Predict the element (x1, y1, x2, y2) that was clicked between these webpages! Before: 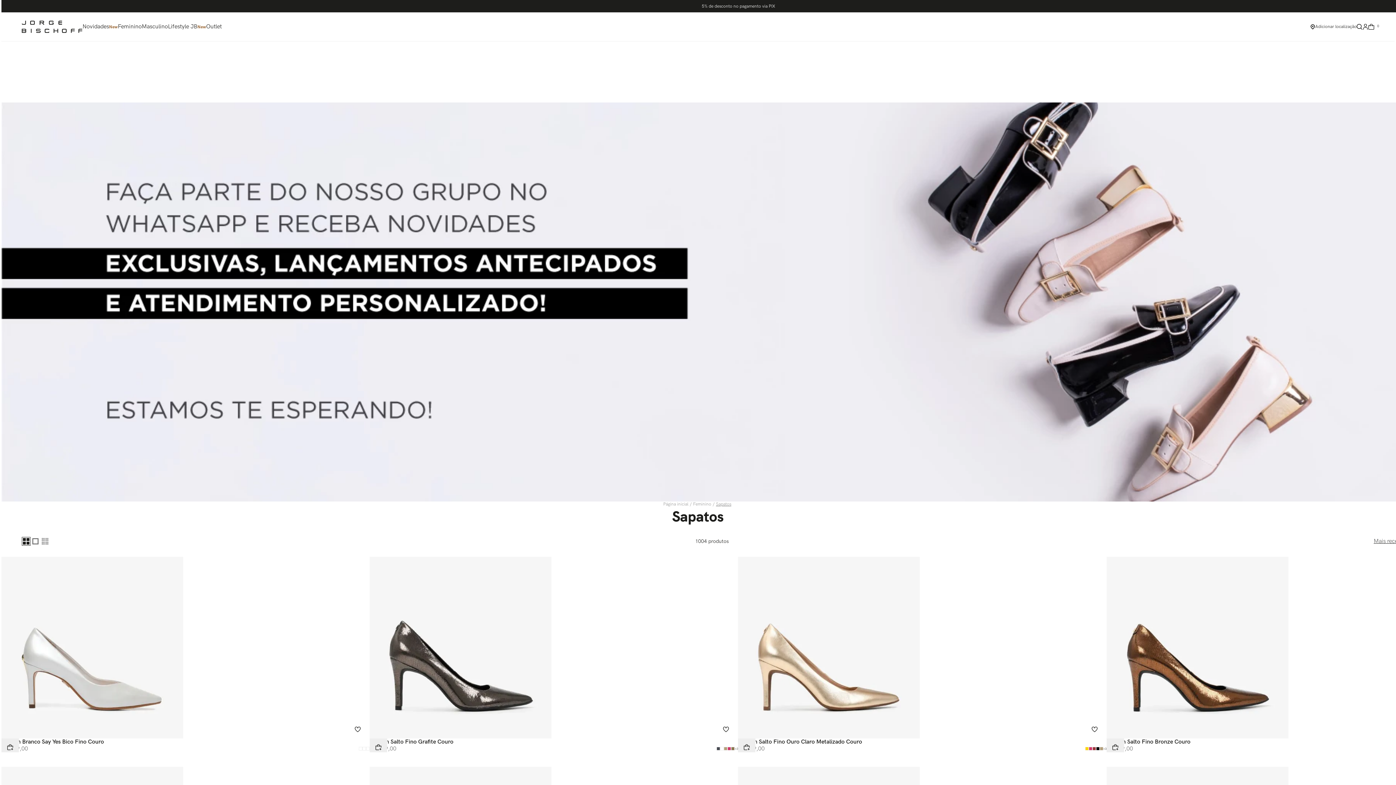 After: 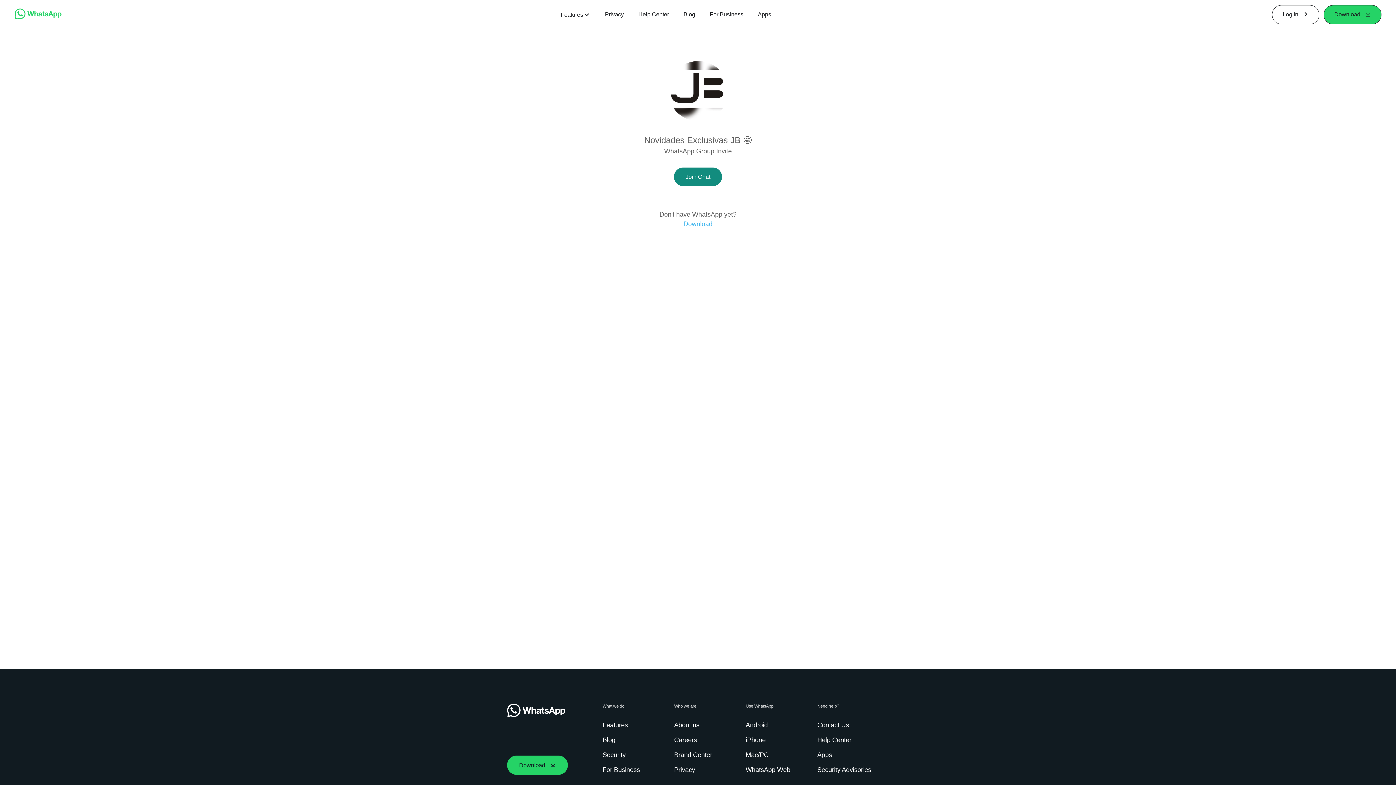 Action: bbox: (1, 102, 1475, 501)